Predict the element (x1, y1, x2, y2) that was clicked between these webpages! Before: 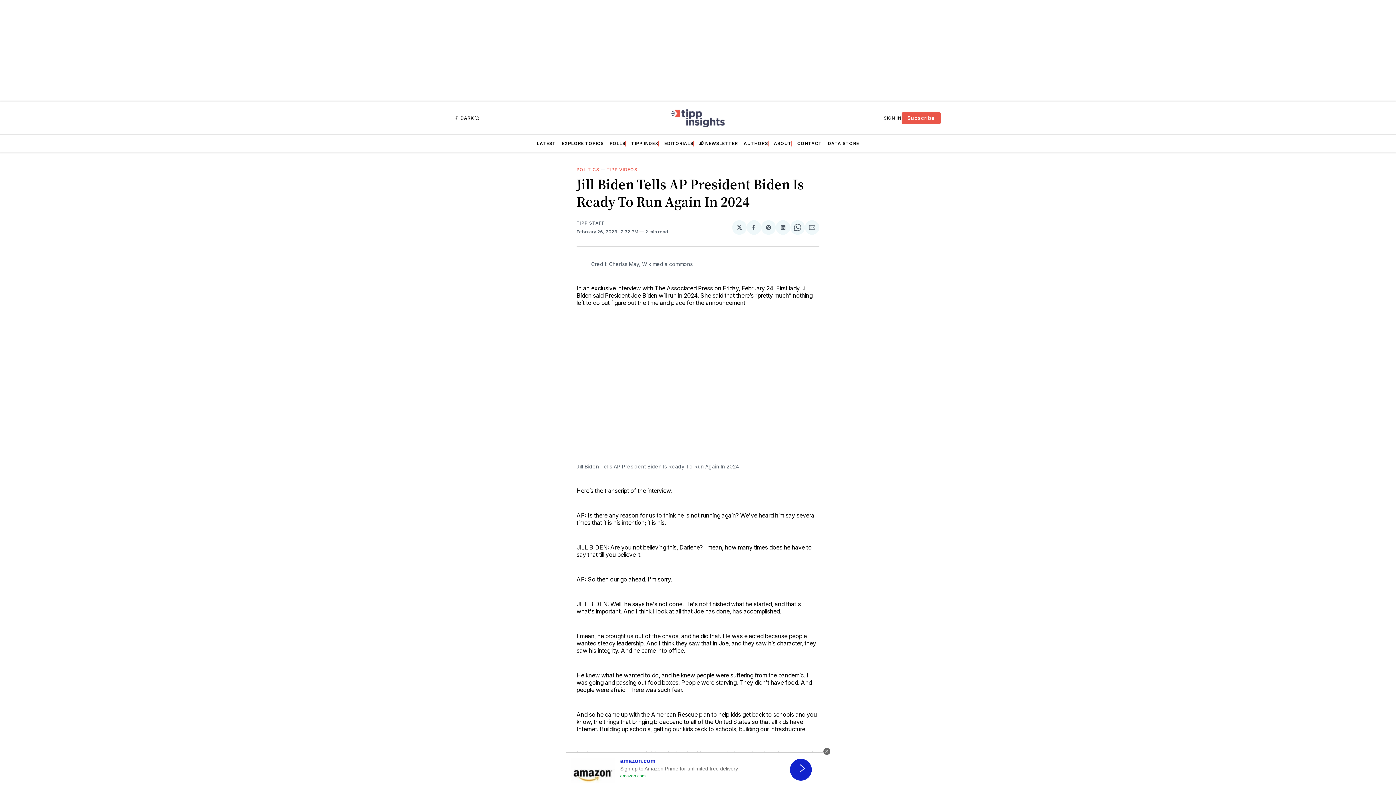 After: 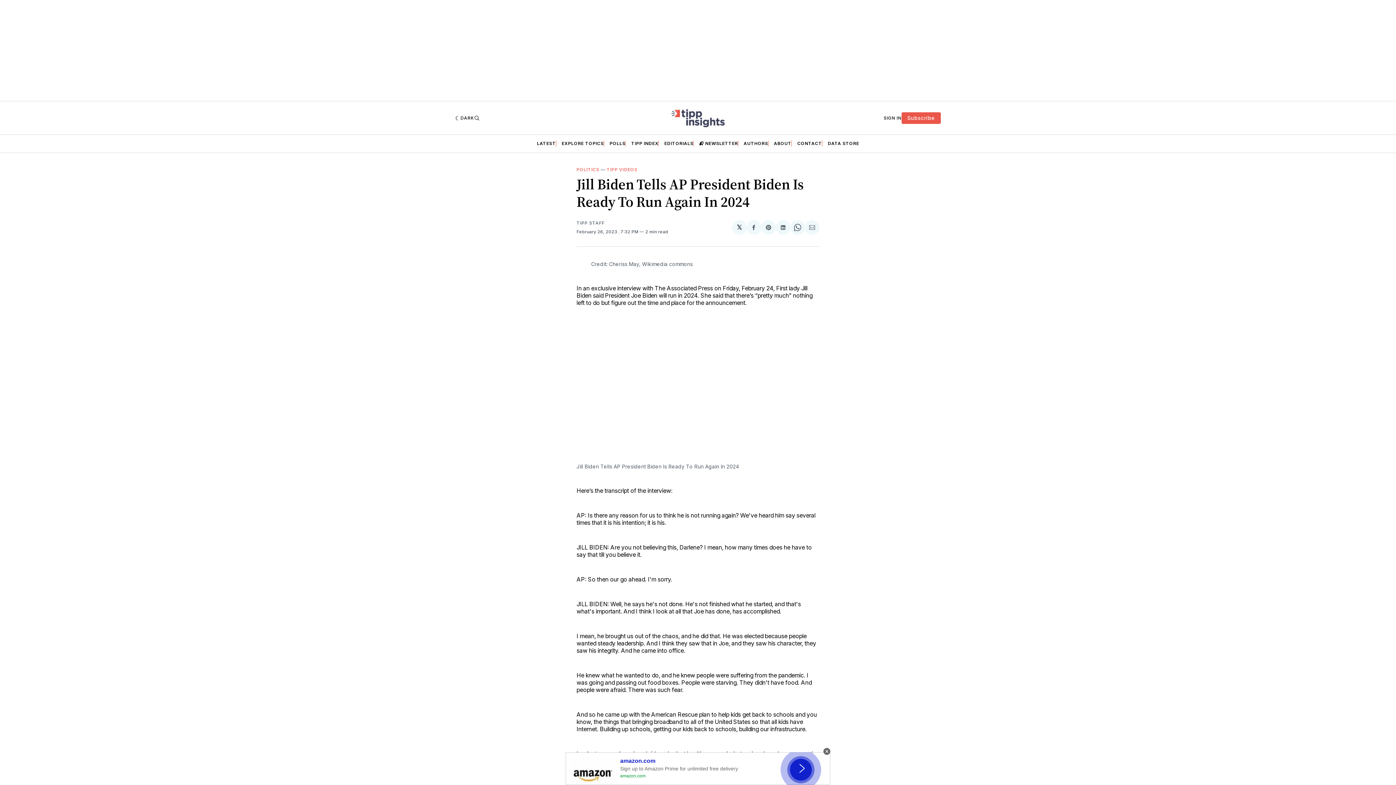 Action: bbox: (732, 220, 746, 234) label: Share on 𝕏